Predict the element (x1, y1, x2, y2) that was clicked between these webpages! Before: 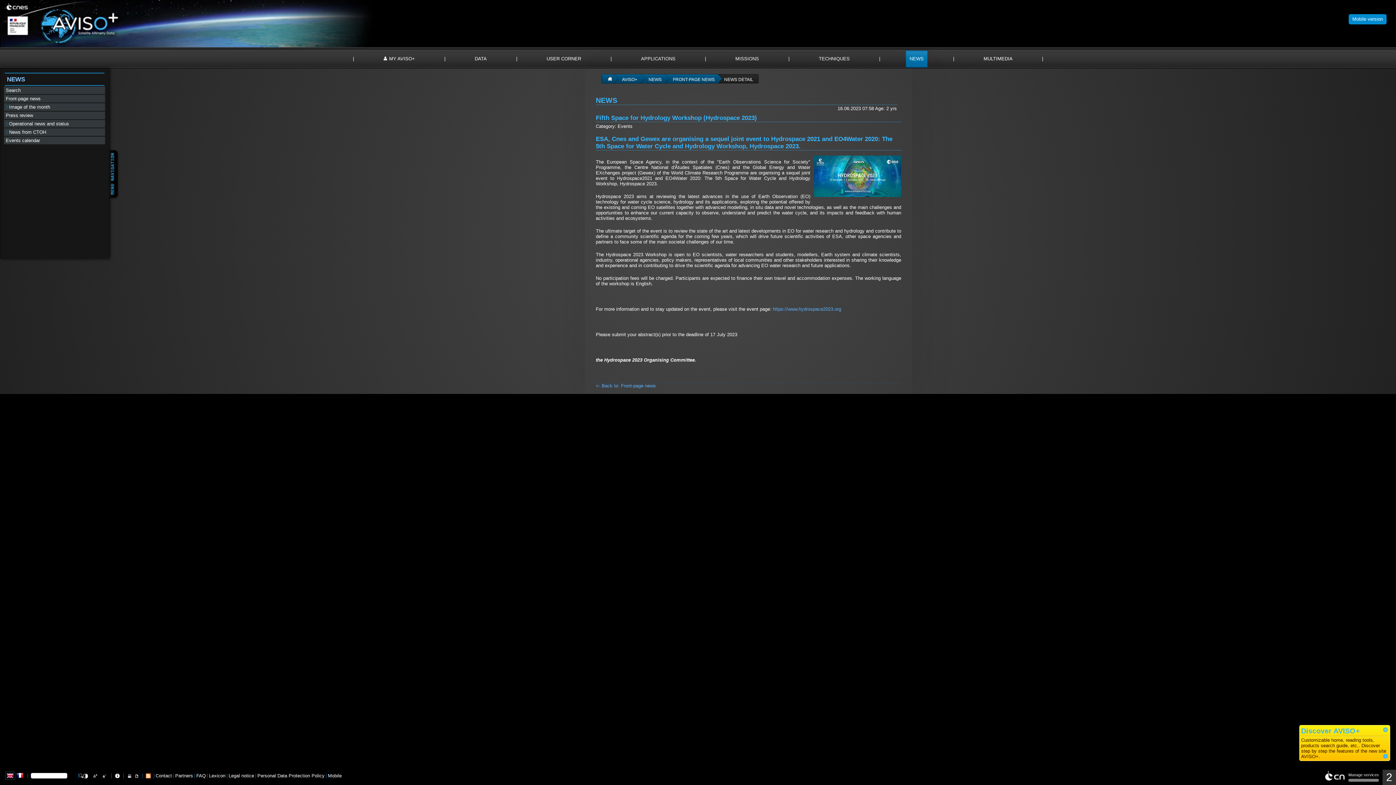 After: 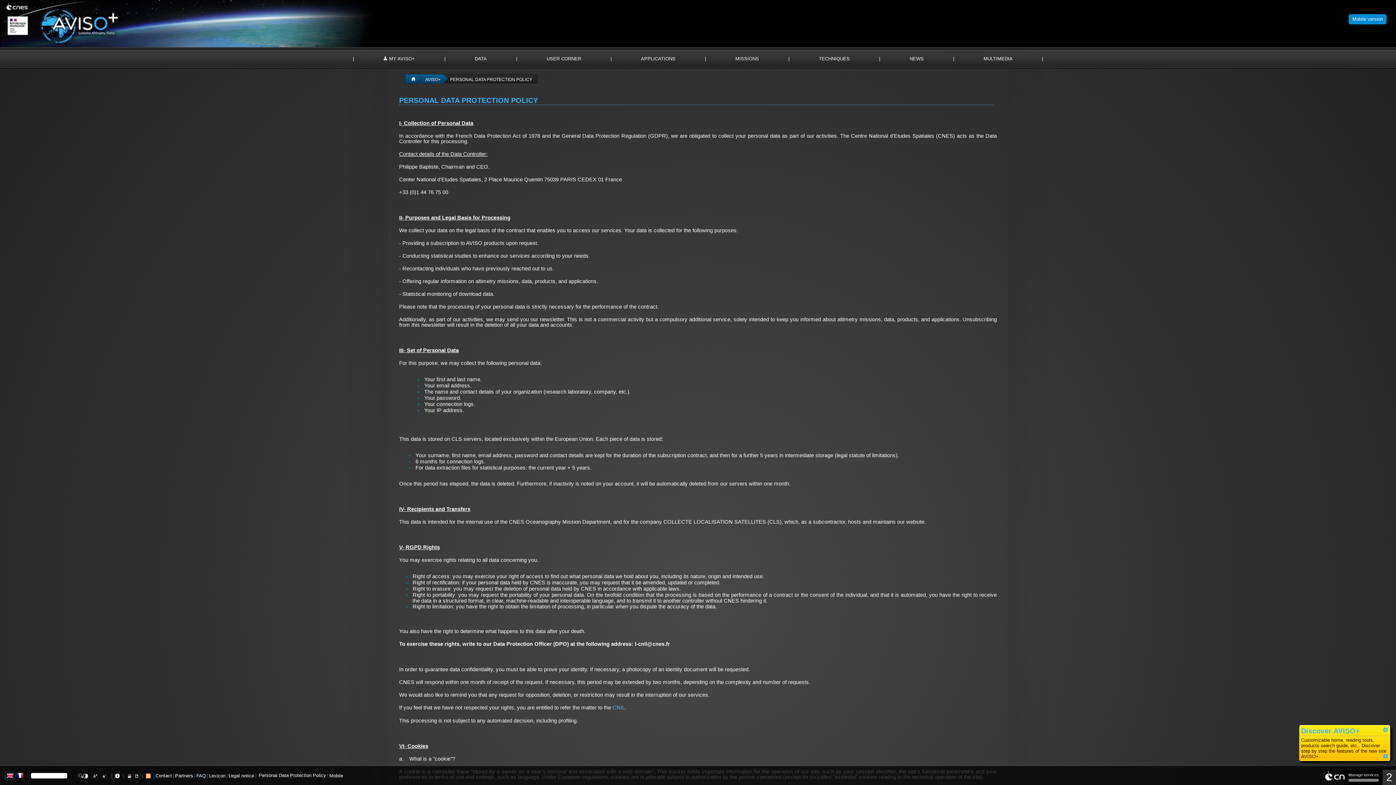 Action: bbox: (257, 773, 324, 778) label: Personal Data Protection Policy